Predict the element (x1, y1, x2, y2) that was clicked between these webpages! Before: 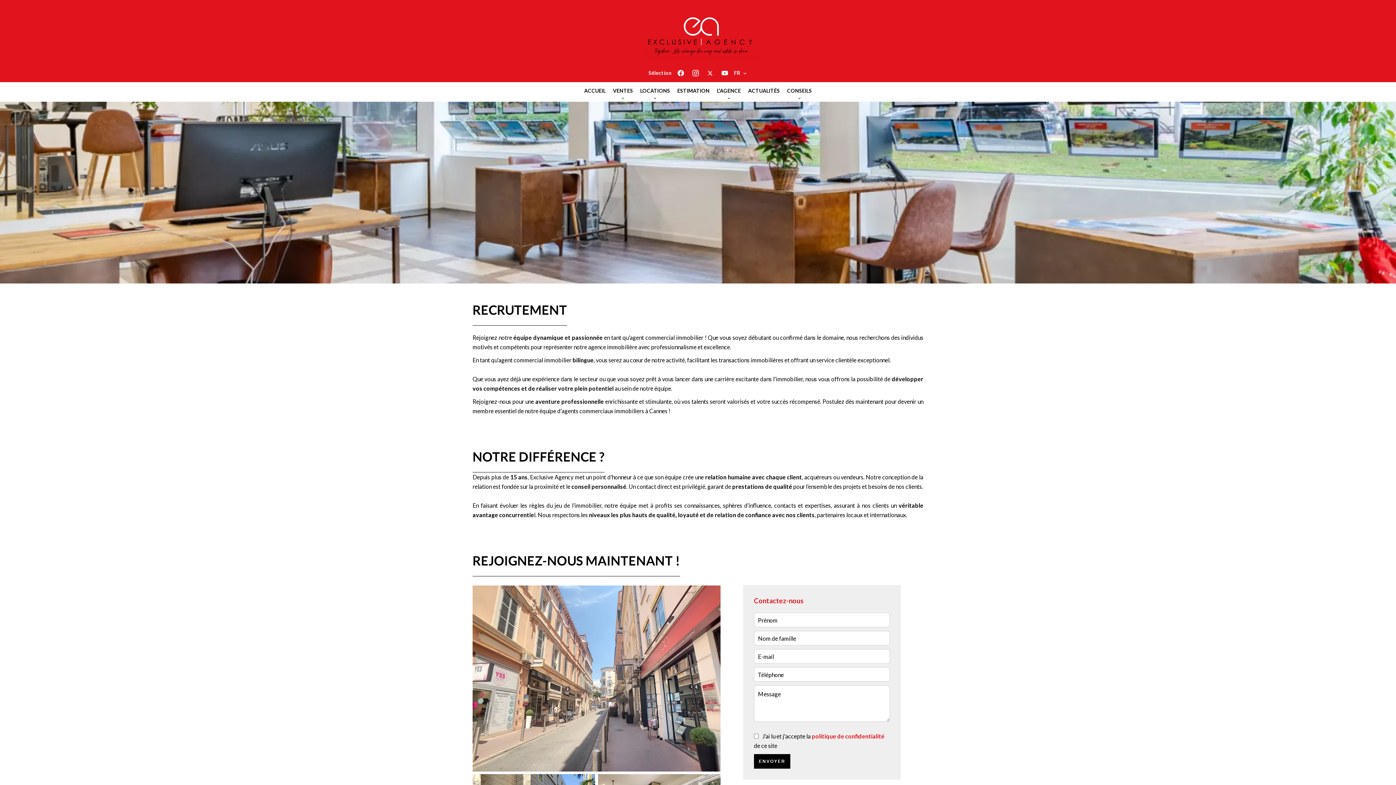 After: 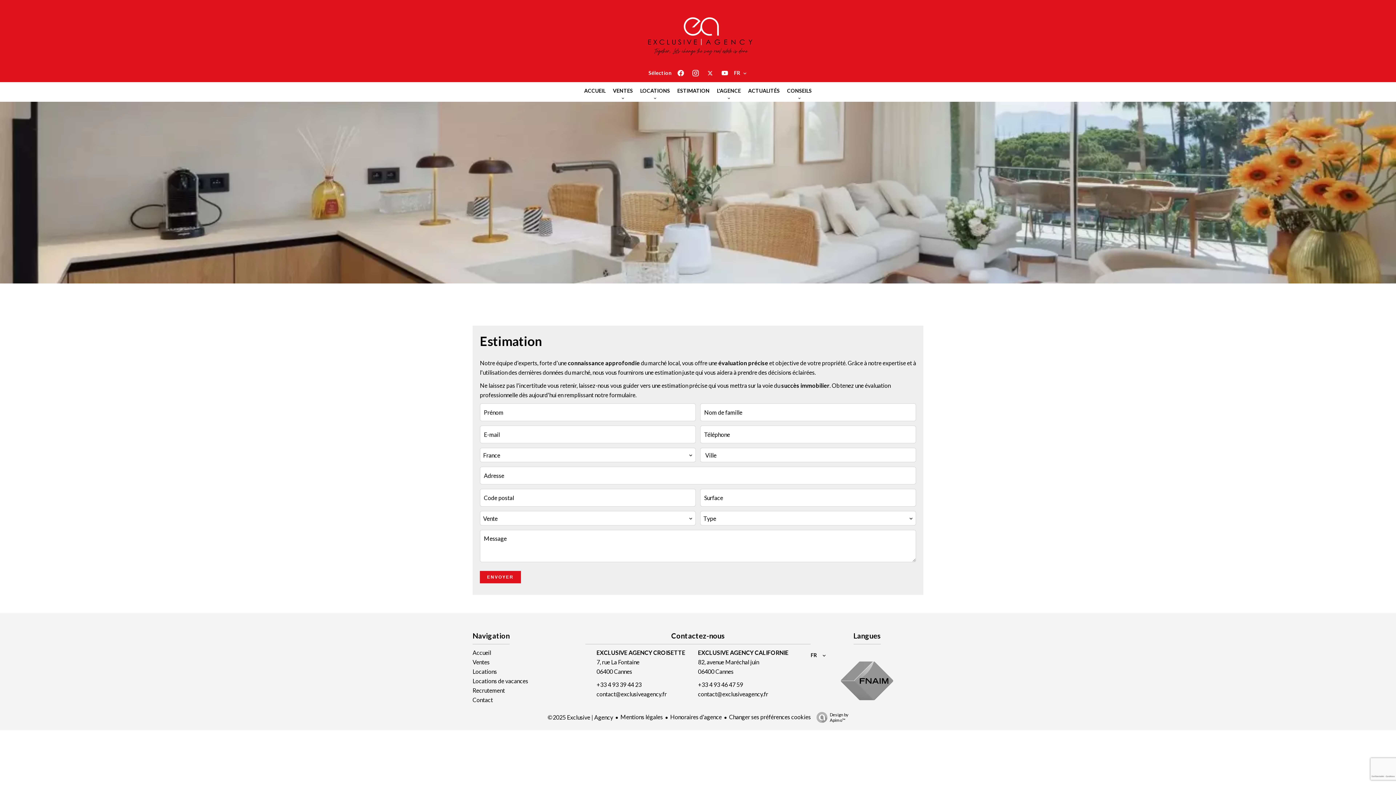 Action: label: ESTIMATION bbox: (677, 87, 709, 93)